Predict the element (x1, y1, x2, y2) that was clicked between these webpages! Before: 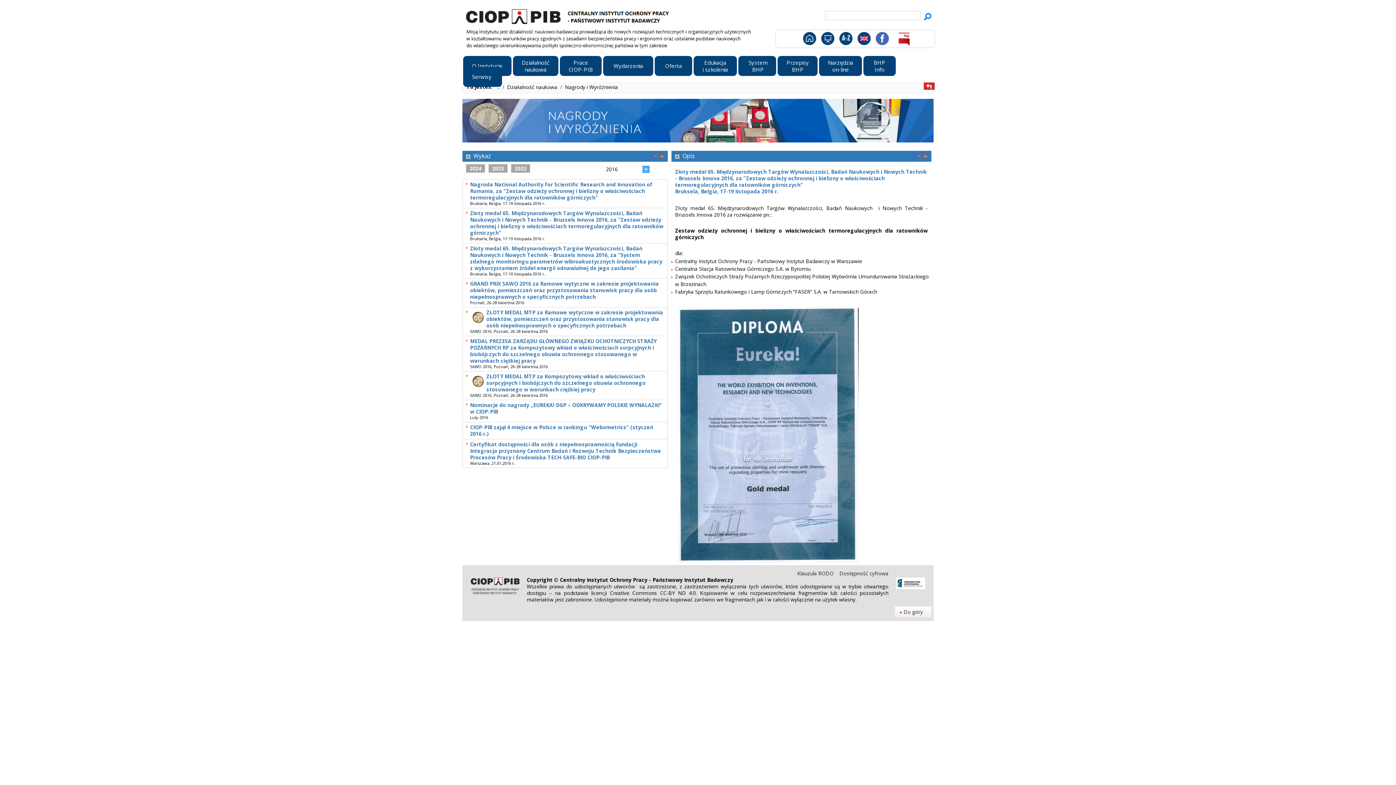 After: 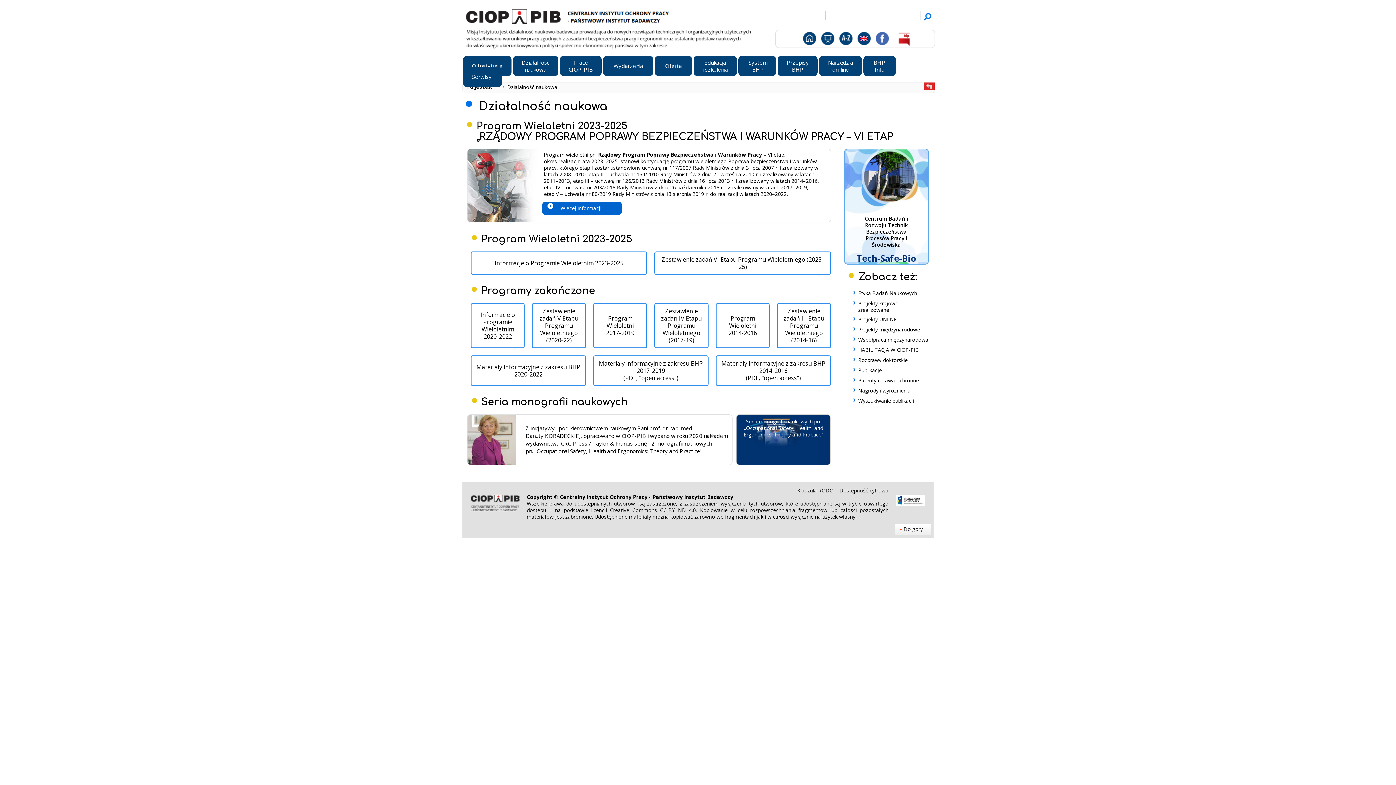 Action: bbox: (507, 83, 558, 90) label: Działalność naukowa 